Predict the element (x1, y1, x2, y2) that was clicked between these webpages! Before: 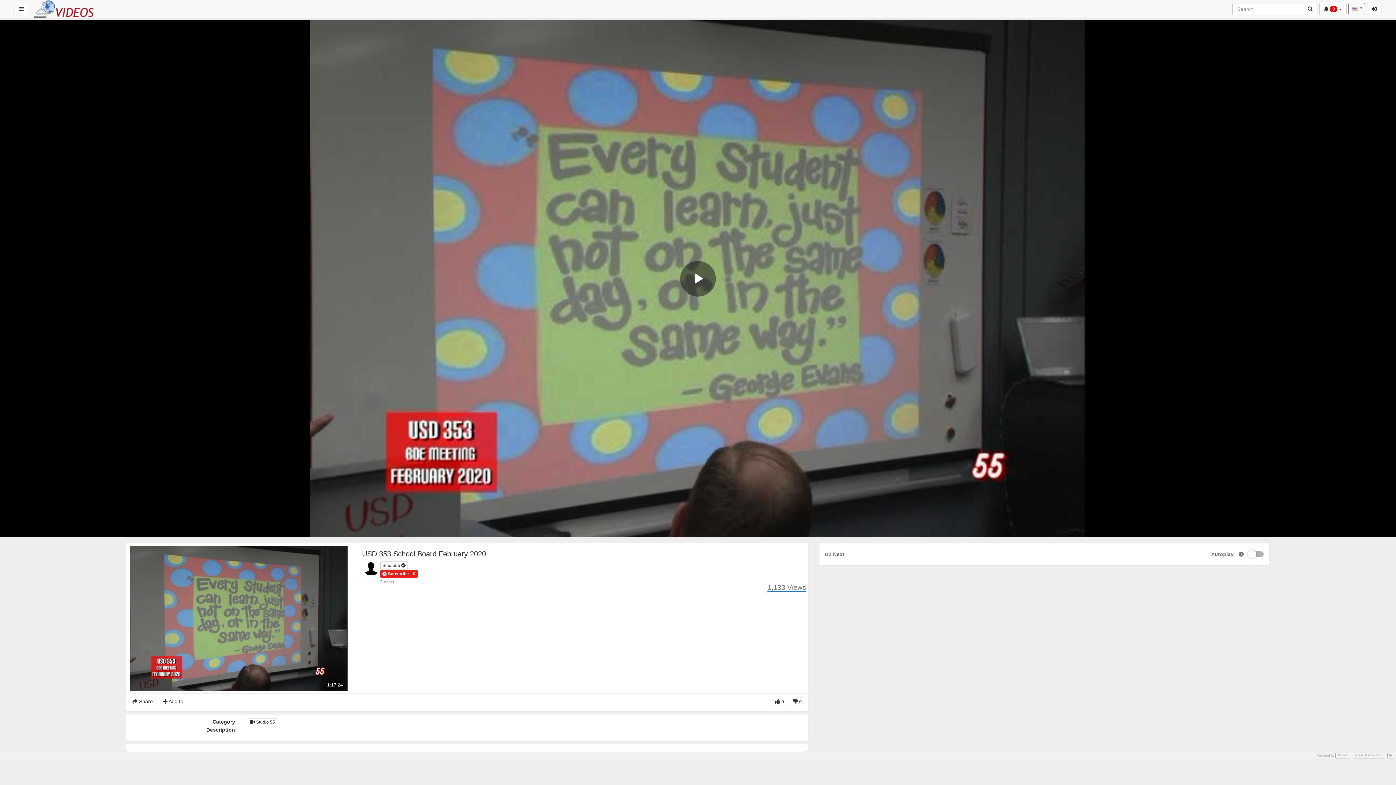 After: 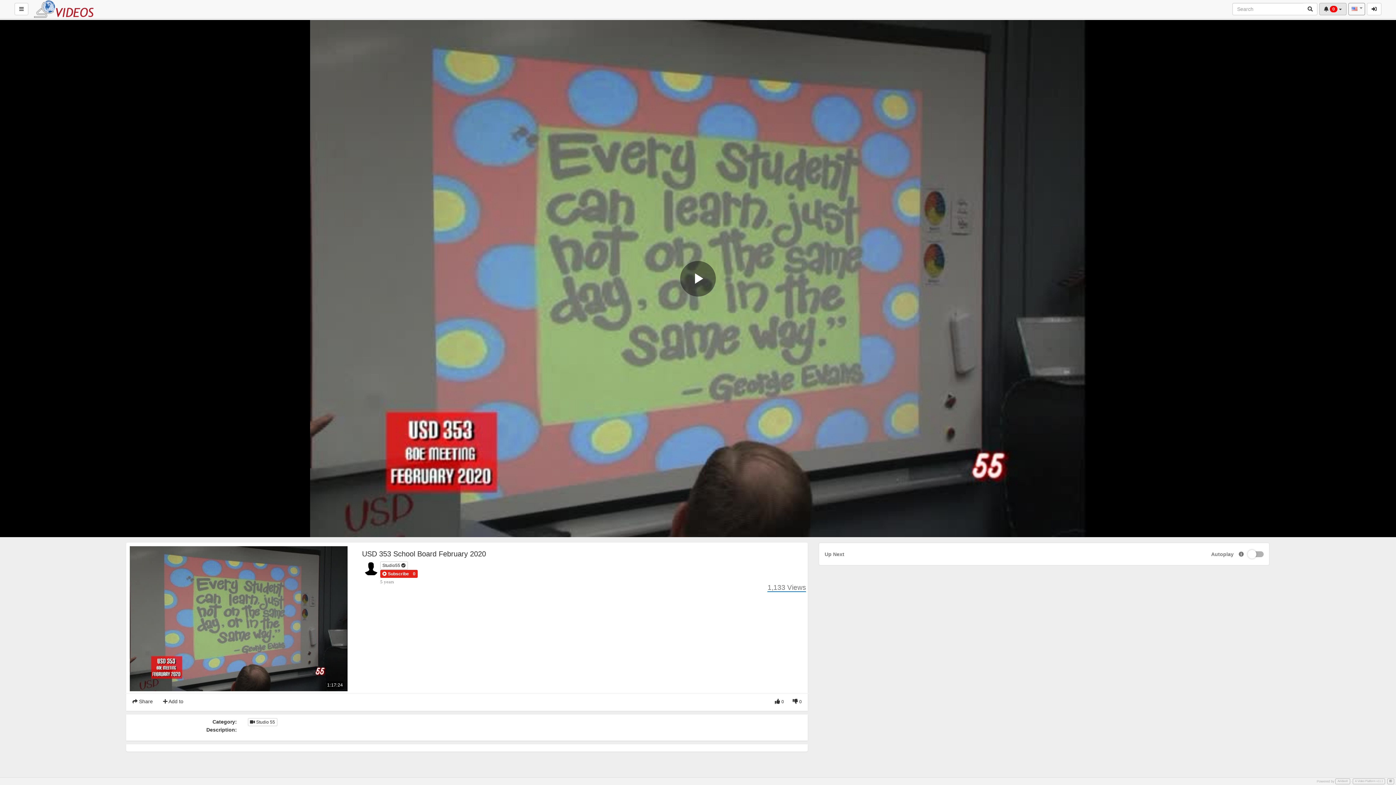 Action: label:  0  bbox: (1319, 2, 1346, 15)